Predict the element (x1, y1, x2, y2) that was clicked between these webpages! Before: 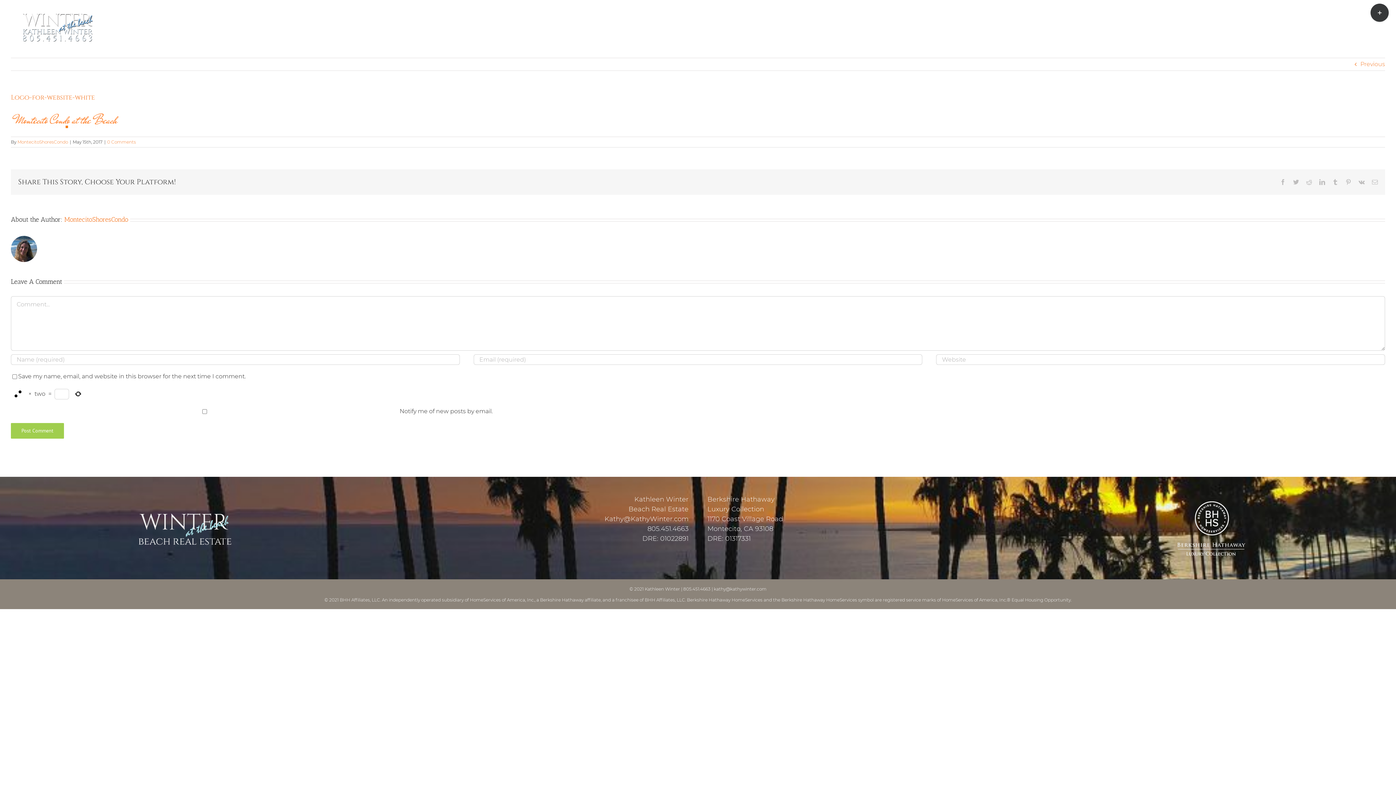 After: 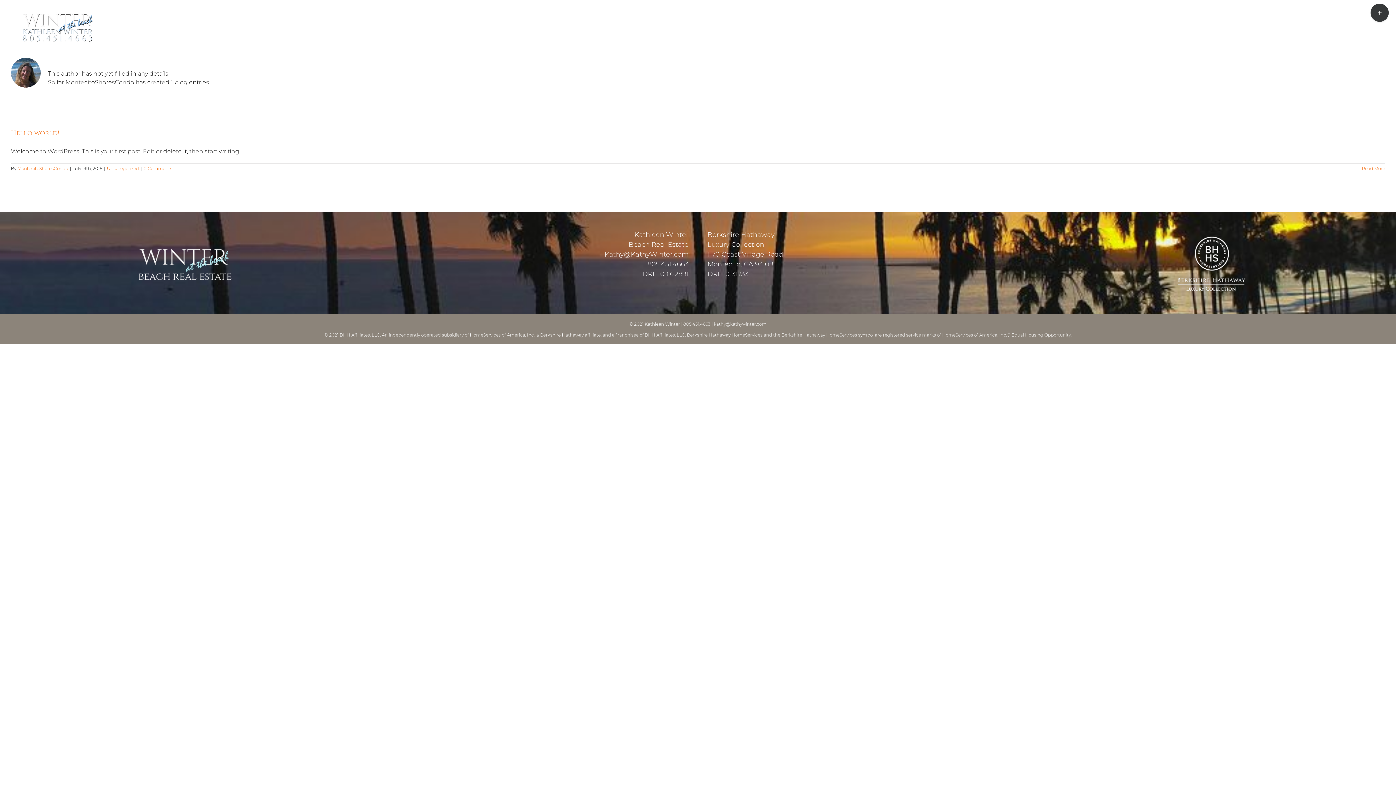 Action: label: MontecitoShoresCondo bbox: (17, 139, 68, 144)